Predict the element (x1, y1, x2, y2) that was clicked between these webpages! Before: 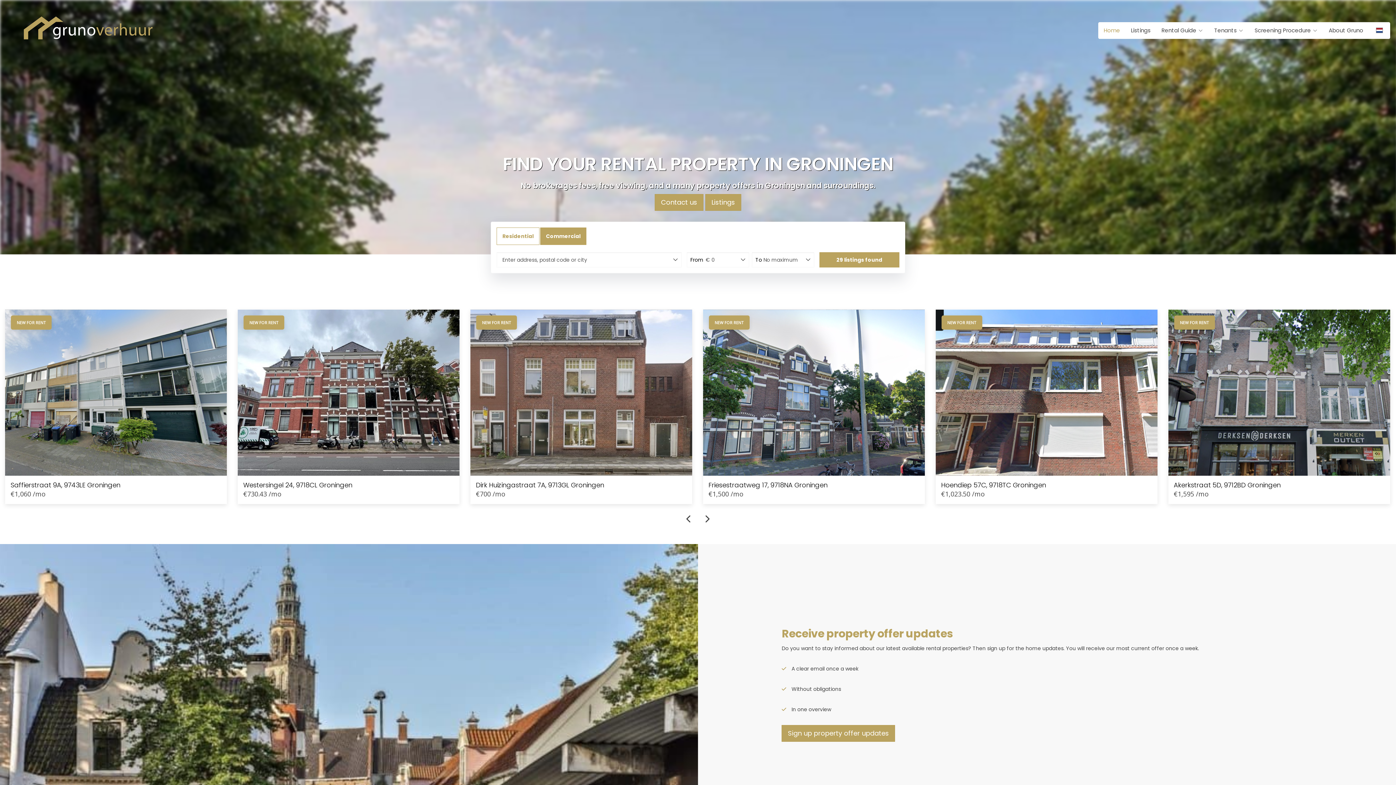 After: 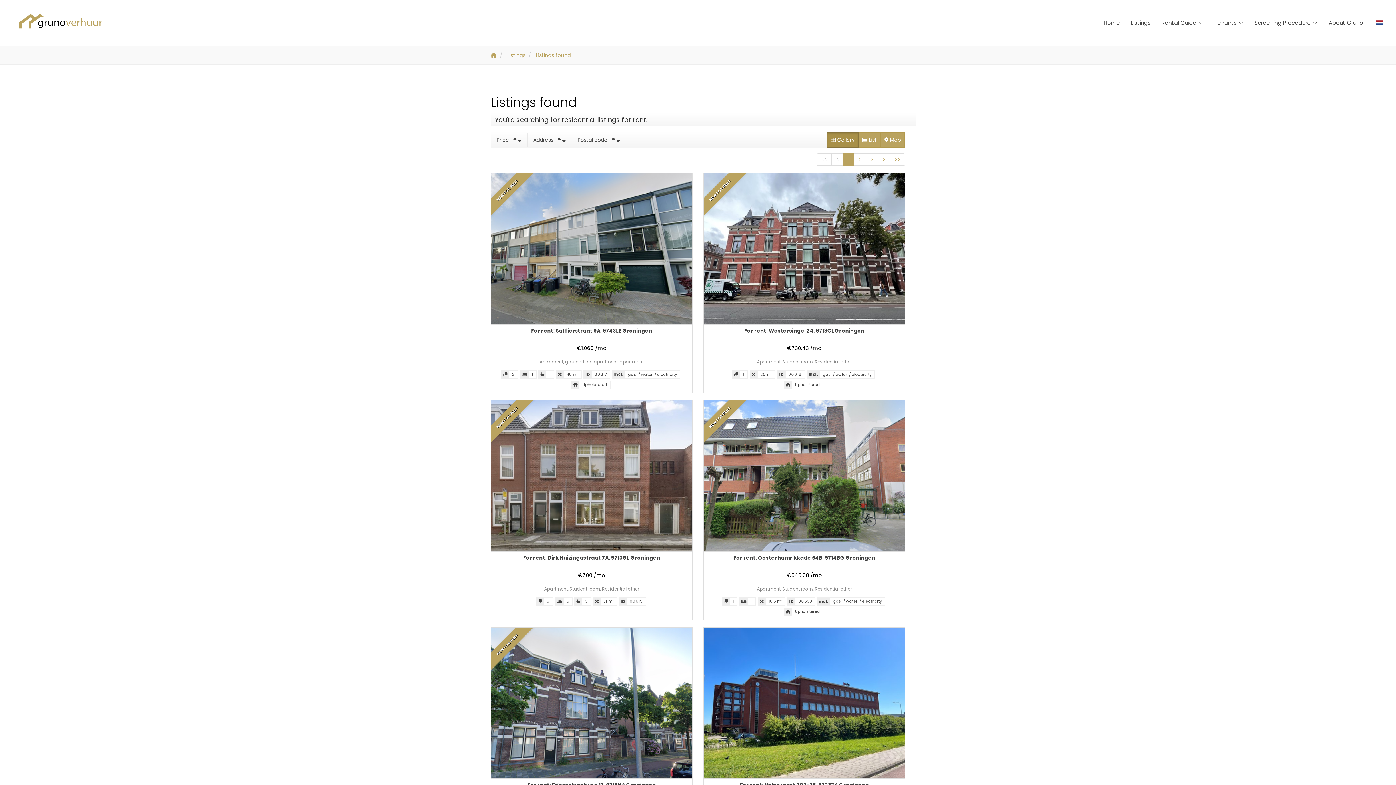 Action: bbox: (1131, 22, 1150, 38) label: Listings